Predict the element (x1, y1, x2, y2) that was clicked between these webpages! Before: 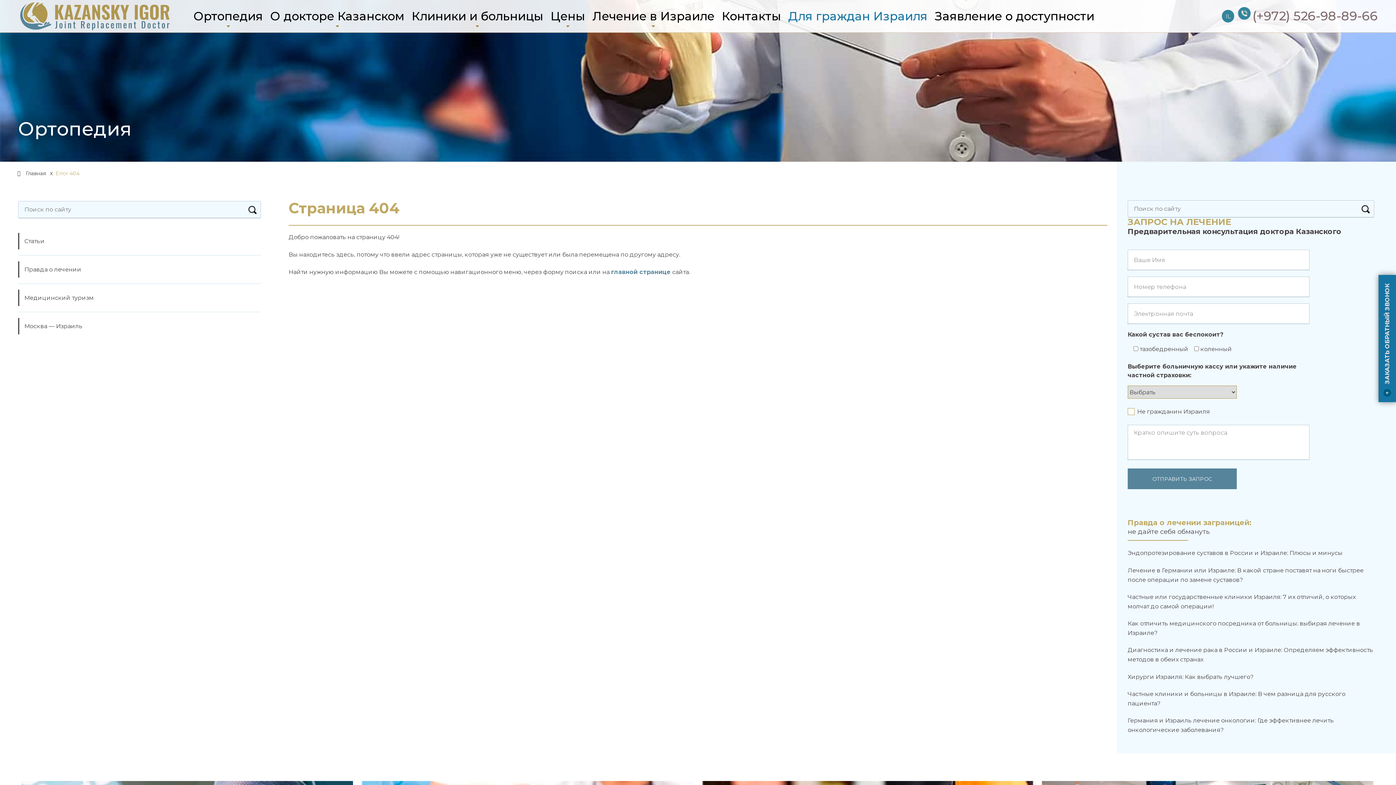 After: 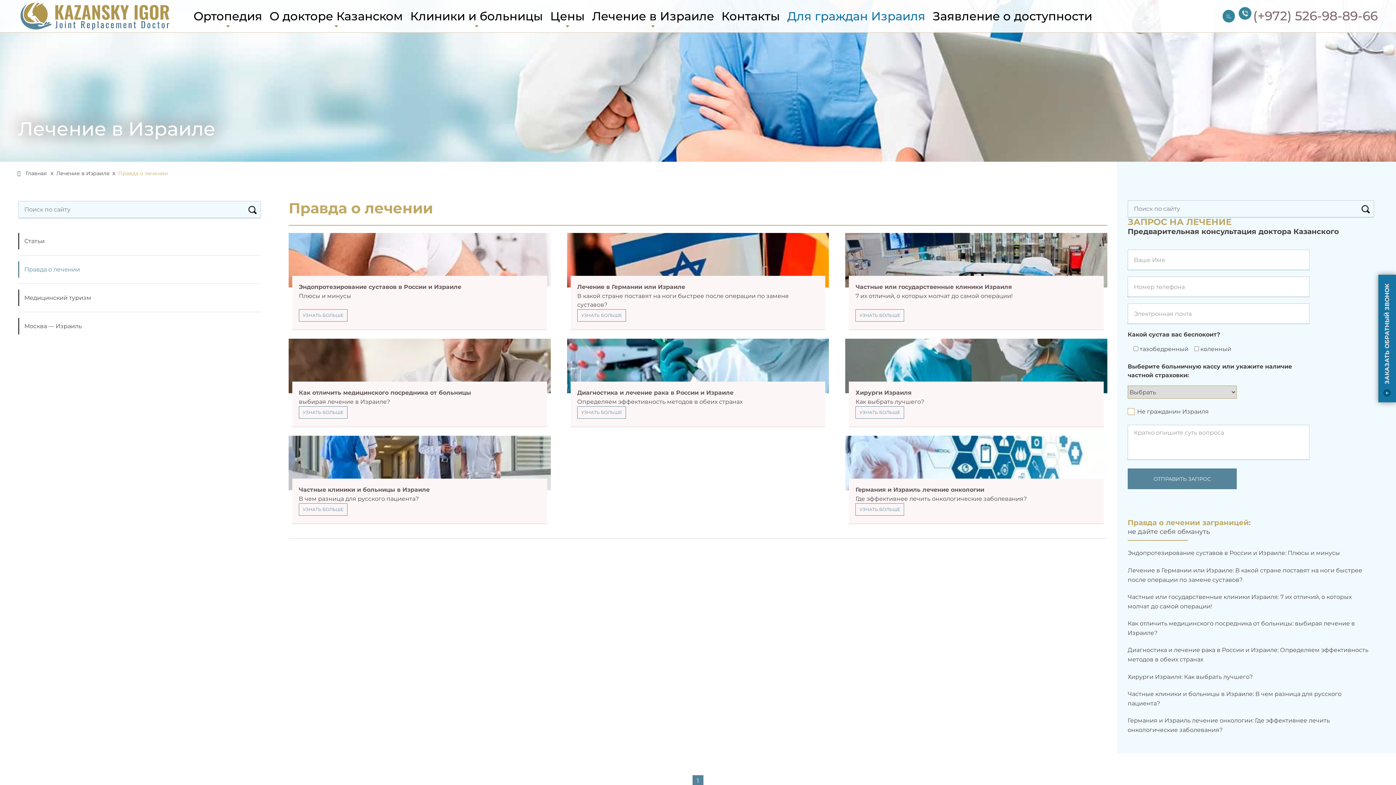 Action: bbox: (18, 261, 81, 277) label: Правда о лечении